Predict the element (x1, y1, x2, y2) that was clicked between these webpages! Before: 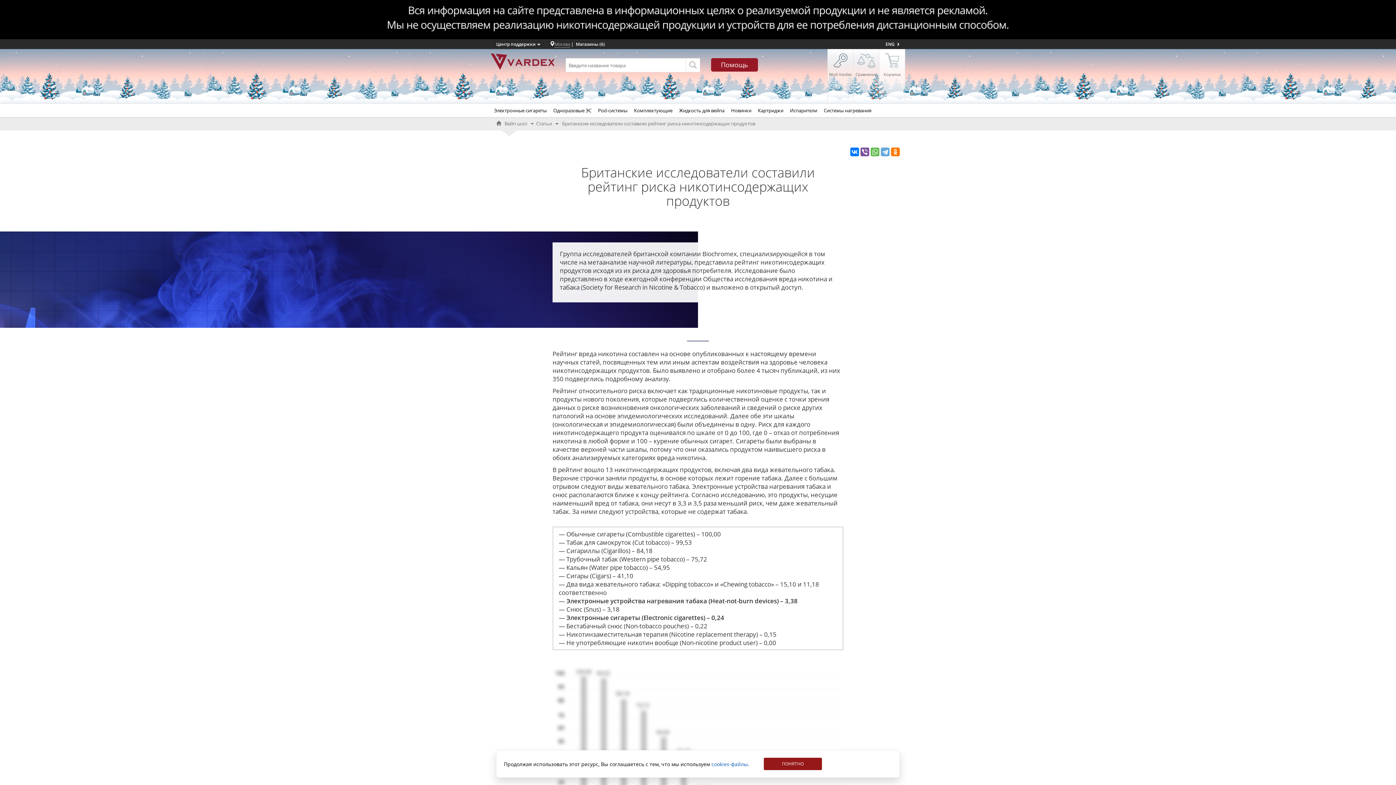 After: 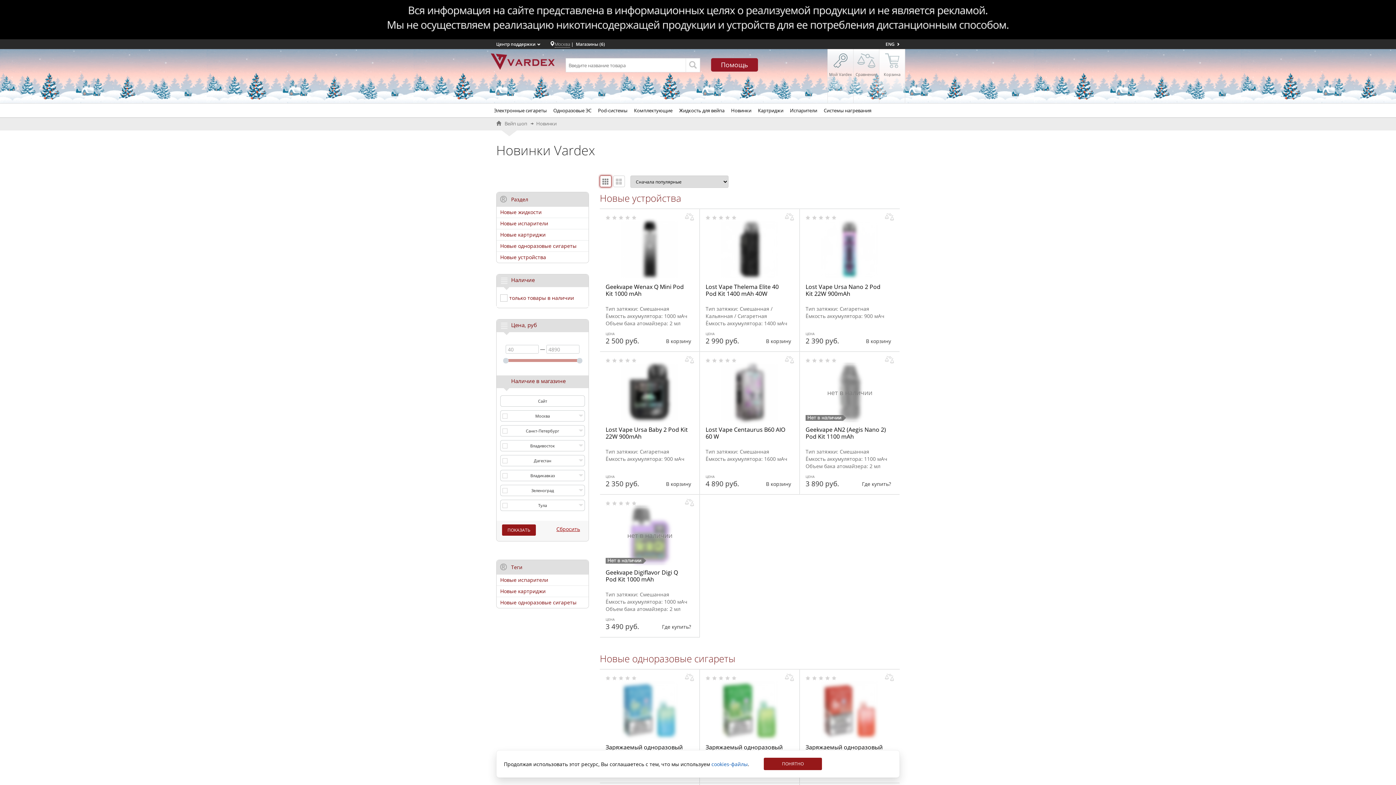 Action: bbox: (728, 103, 754, 117) label: Новинки